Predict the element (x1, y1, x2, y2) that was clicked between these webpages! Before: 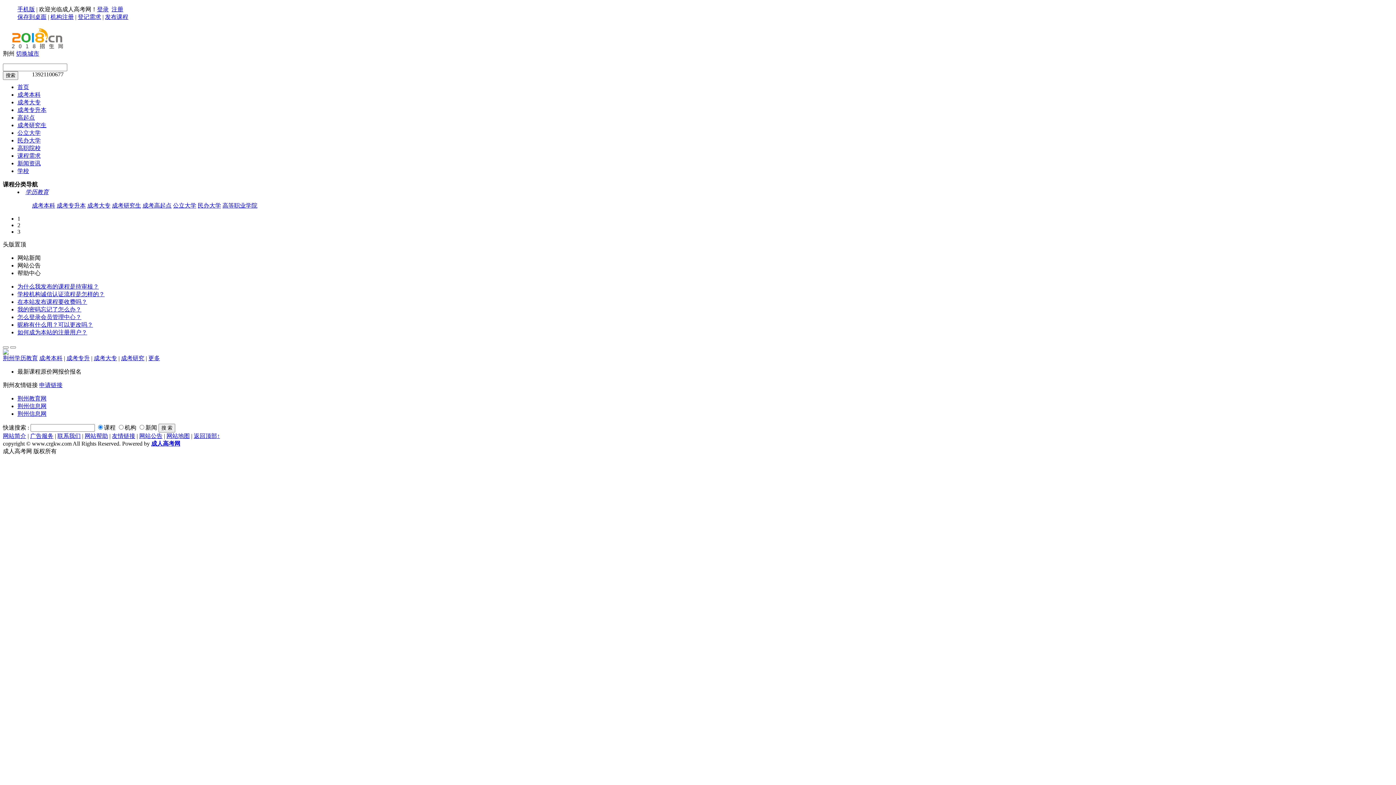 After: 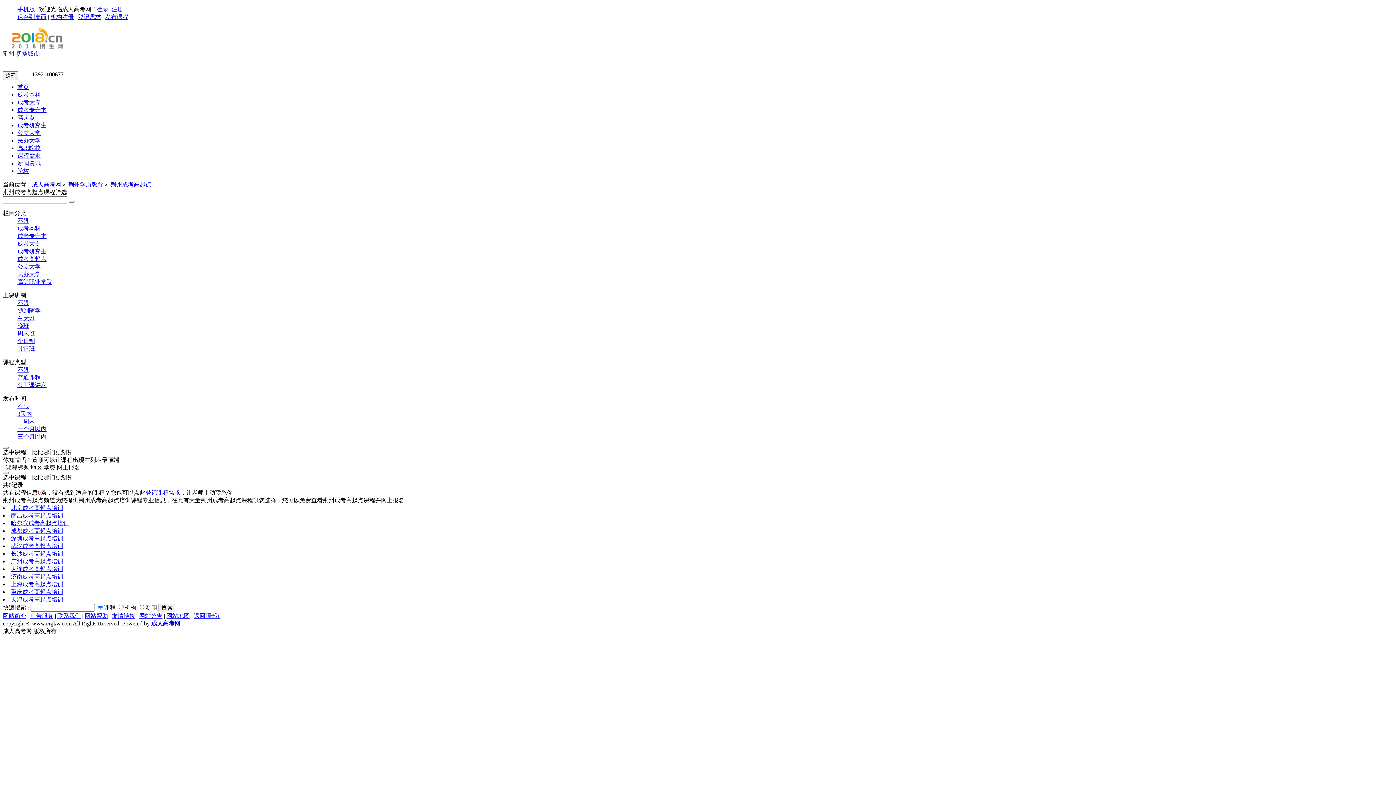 Action: label: 高起点 bbox: (17, 114, 34, 120)